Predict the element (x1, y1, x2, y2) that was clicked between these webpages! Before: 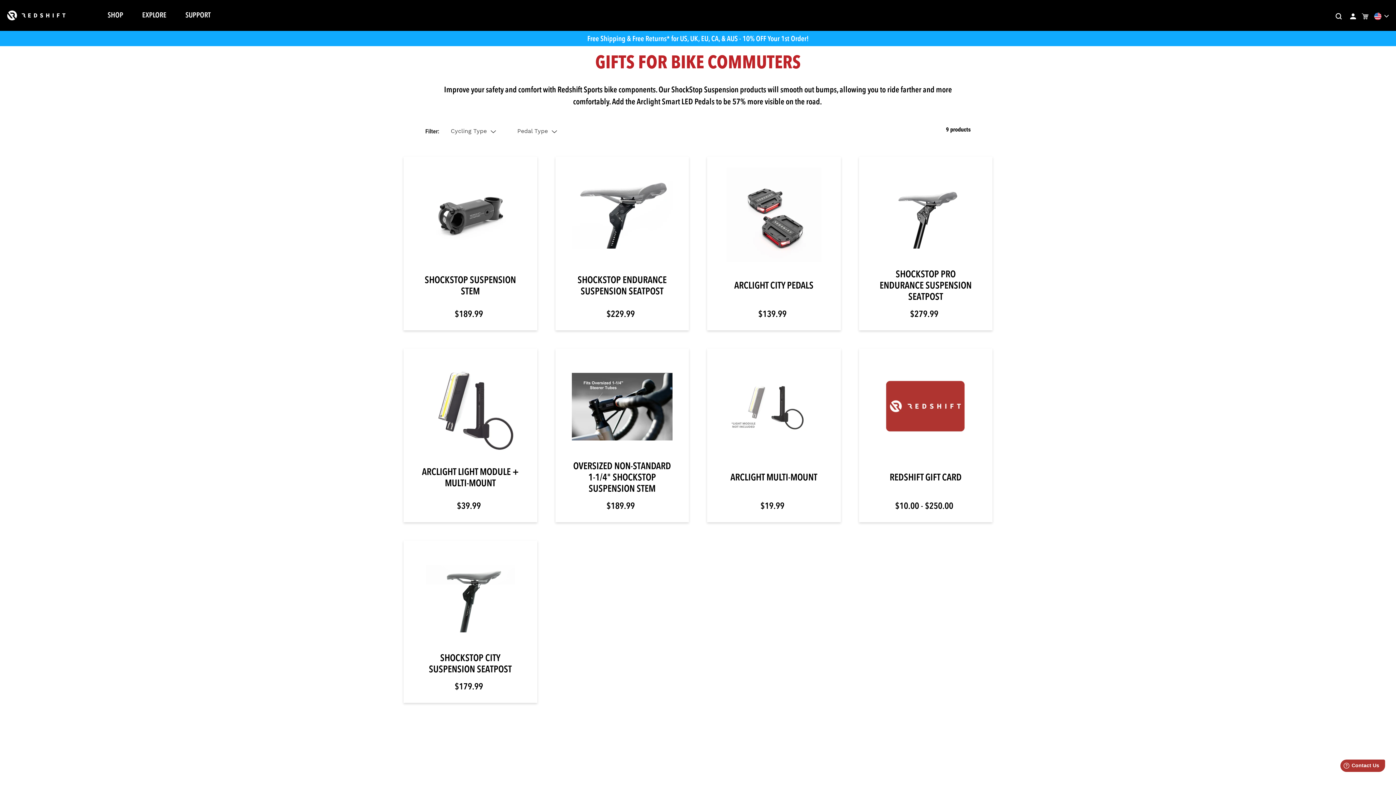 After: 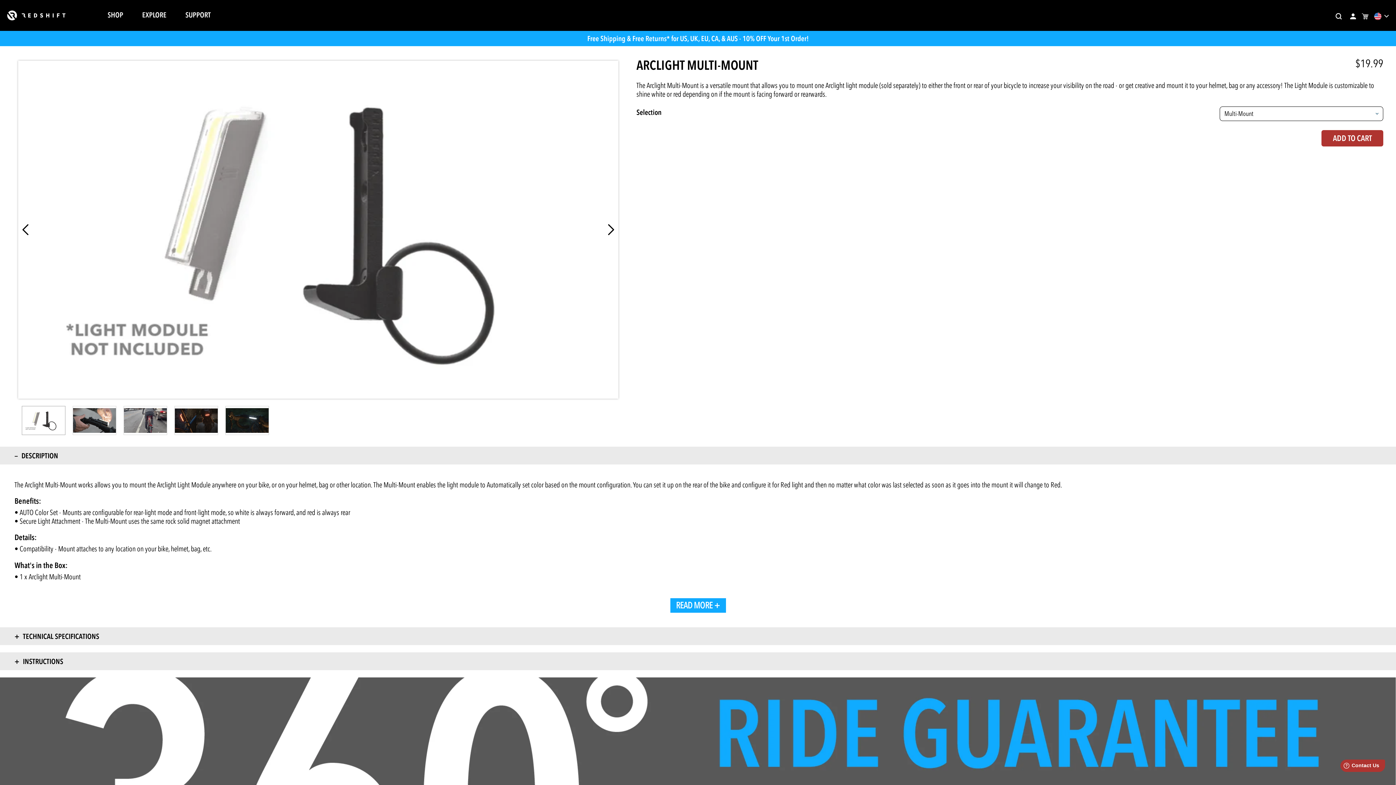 Action: label: ARCLIGHT MULTI-MOUNT
Regular price
$19.99 bbox: (707, 348, 840, 522)